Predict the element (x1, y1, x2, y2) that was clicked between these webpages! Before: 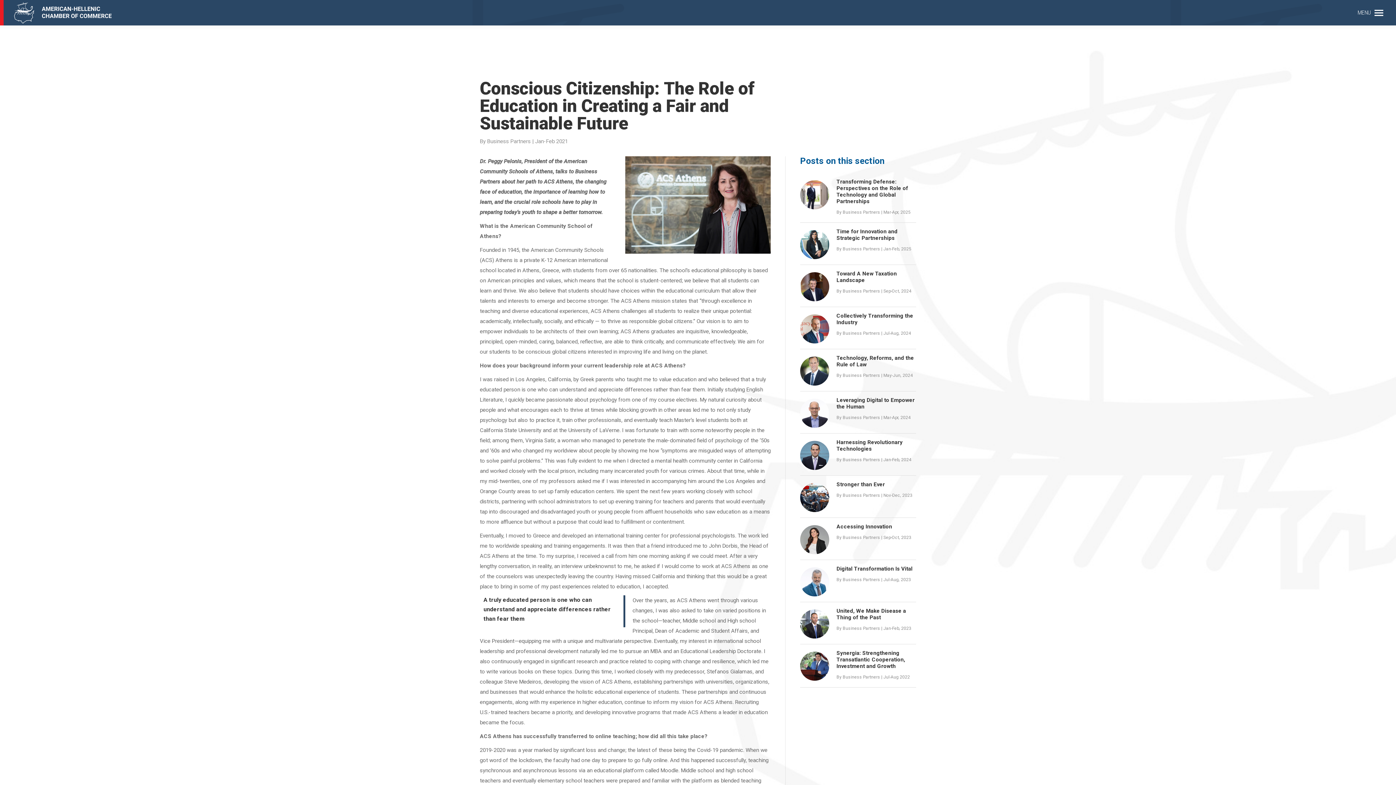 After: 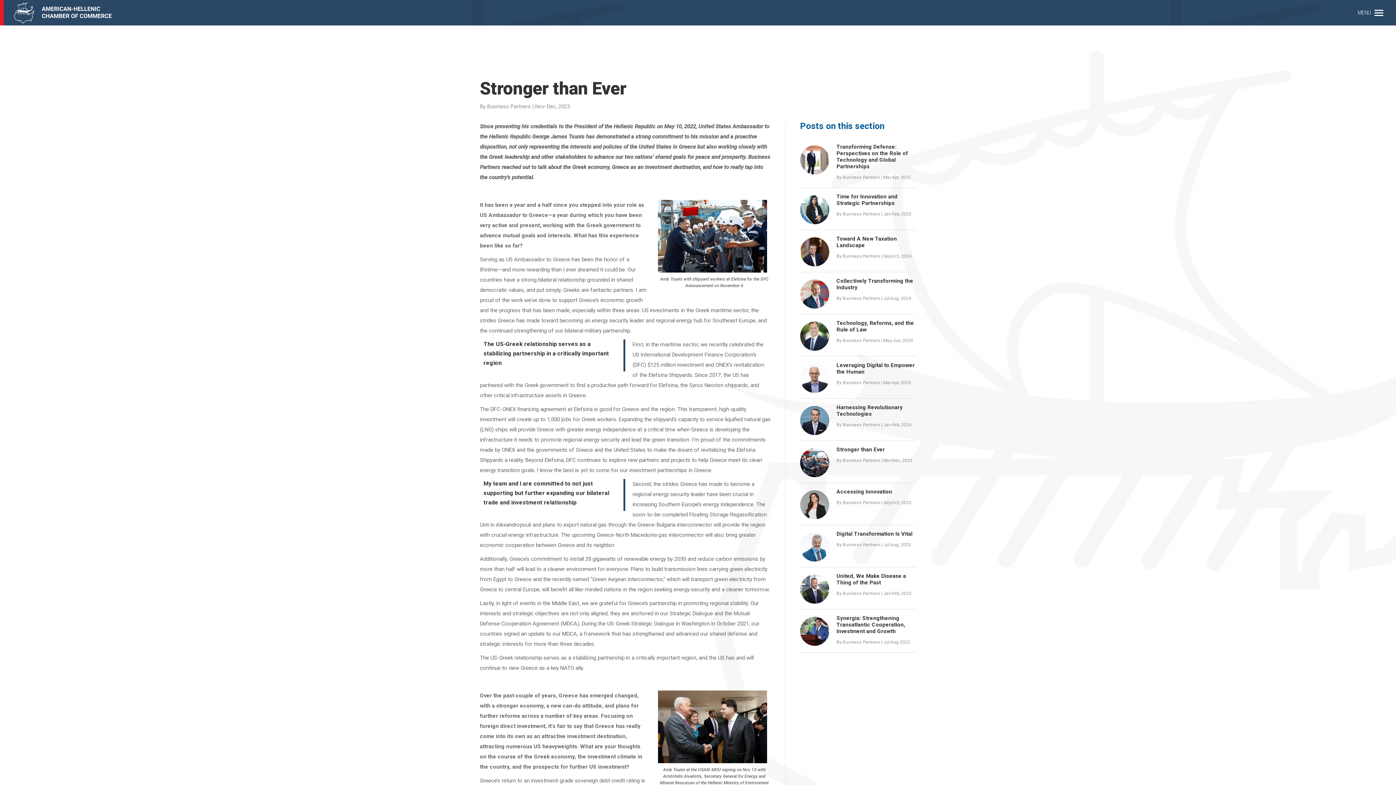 Action: bbox: (836, 481, 912, 502) label: Stronger than Ever

By Business Partners | Nov-Dec, 2023